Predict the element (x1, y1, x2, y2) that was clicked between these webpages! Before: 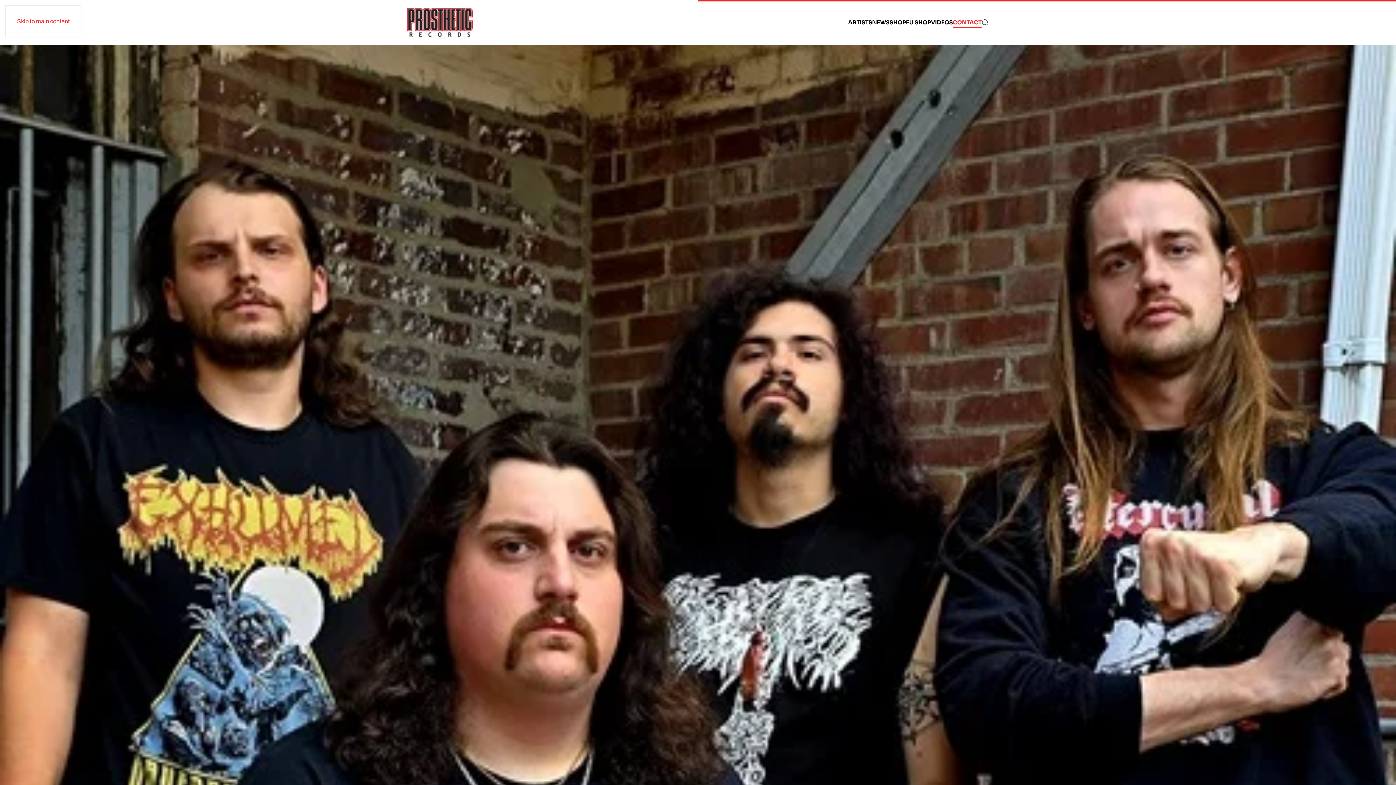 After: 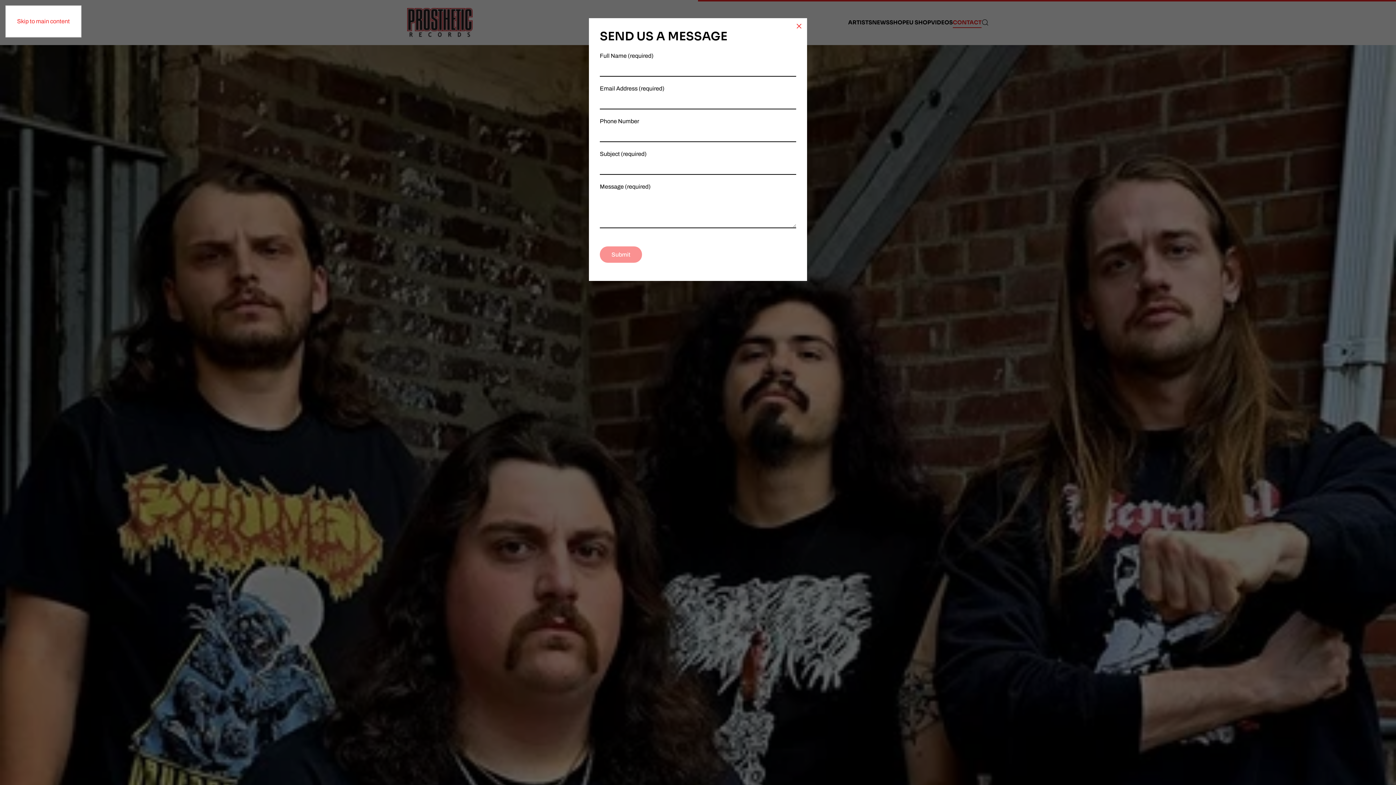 Action: bbox: (953, 6, 981, 38) label: CONTACT